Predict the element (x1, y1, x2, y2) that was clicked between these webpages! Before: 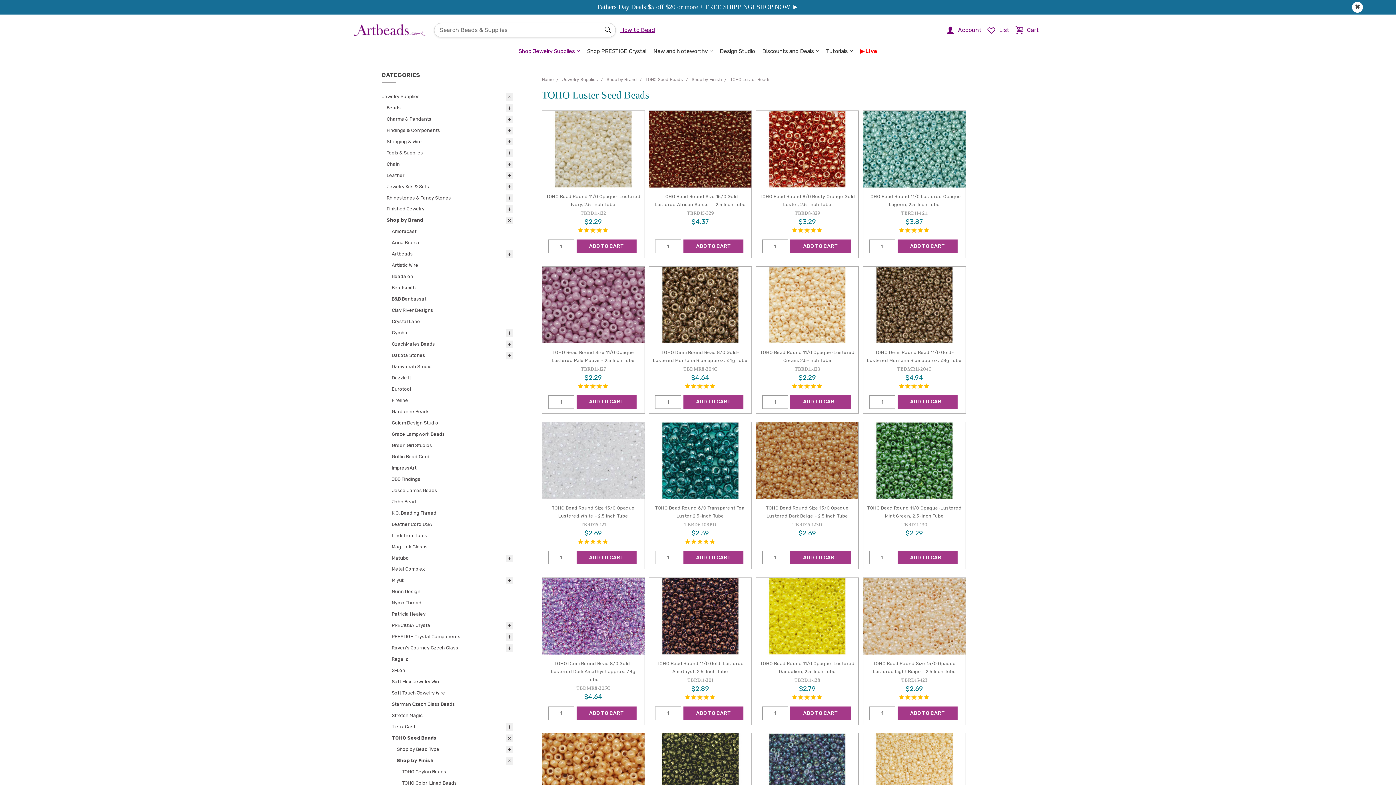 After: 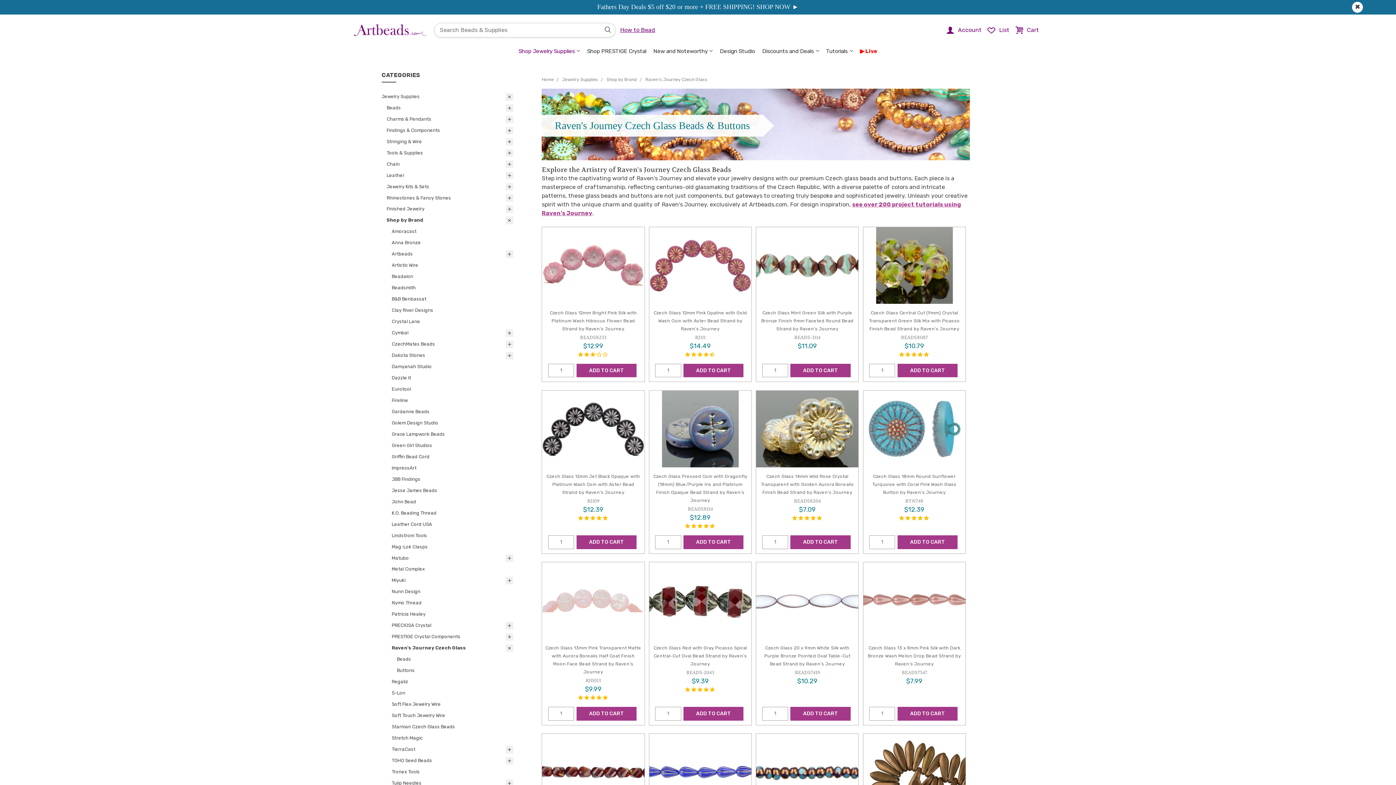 Action: label: Raven's Journey Czech Glass bbox: (391, 642, 513, 653)